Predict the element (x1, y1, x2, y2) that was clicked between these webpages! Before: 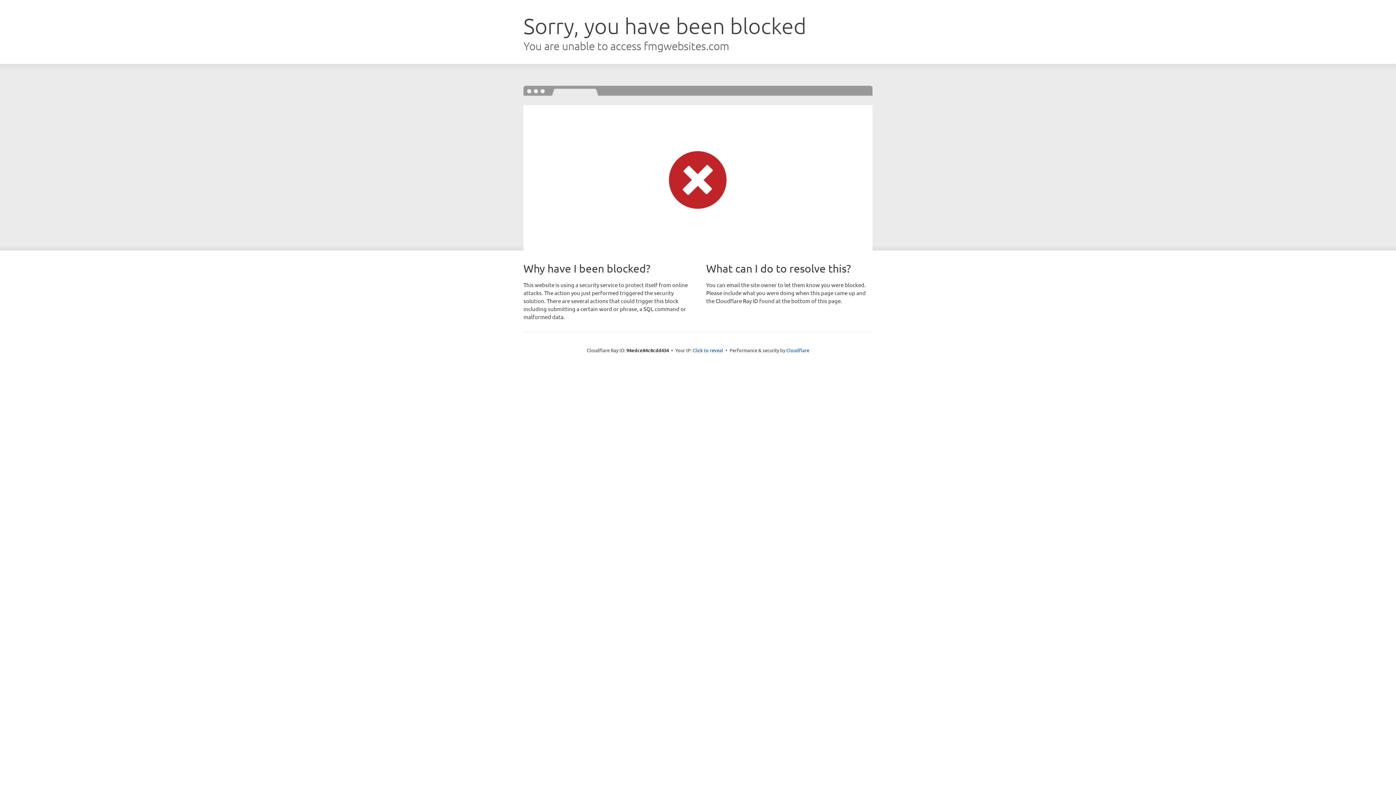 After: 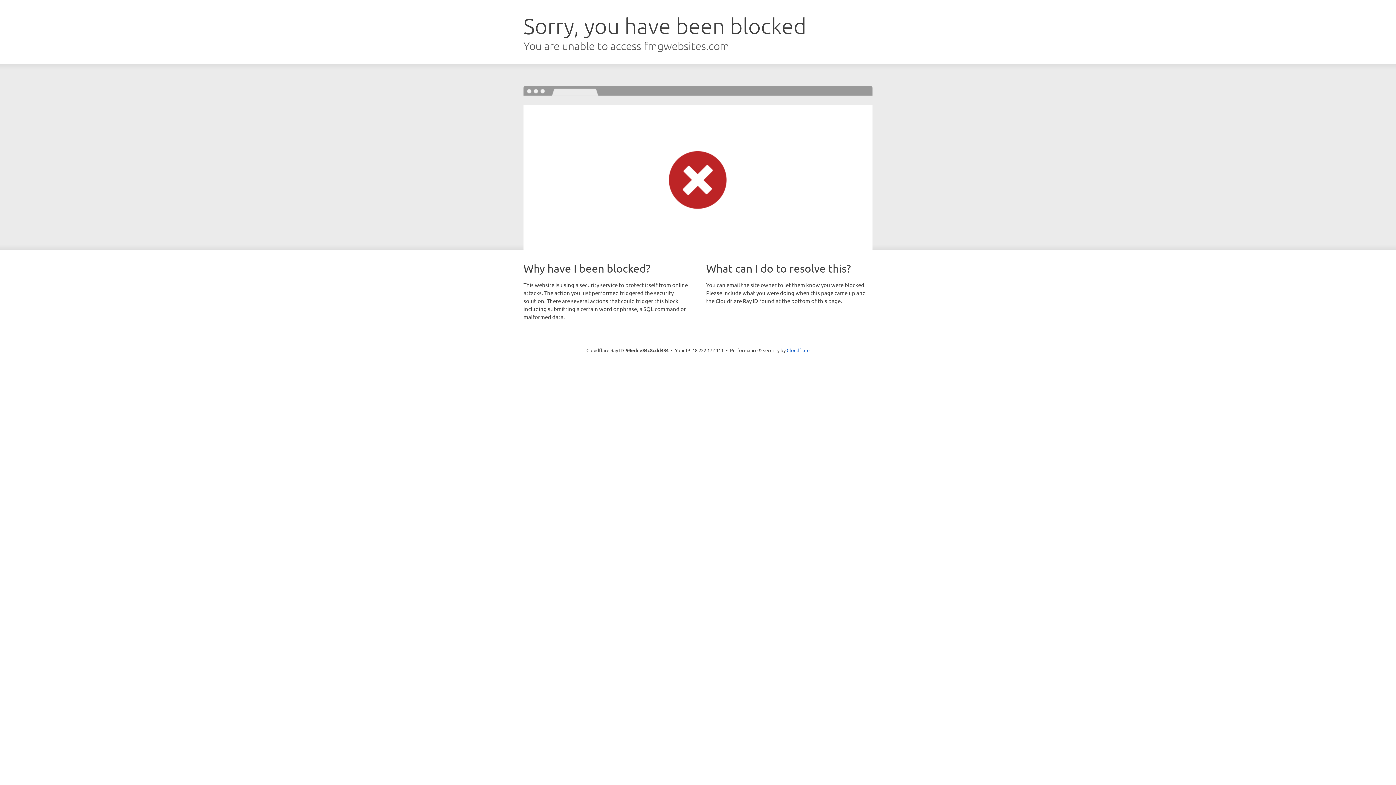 Action: bbox: (692, 346, 723, 353) label: Click to reveal